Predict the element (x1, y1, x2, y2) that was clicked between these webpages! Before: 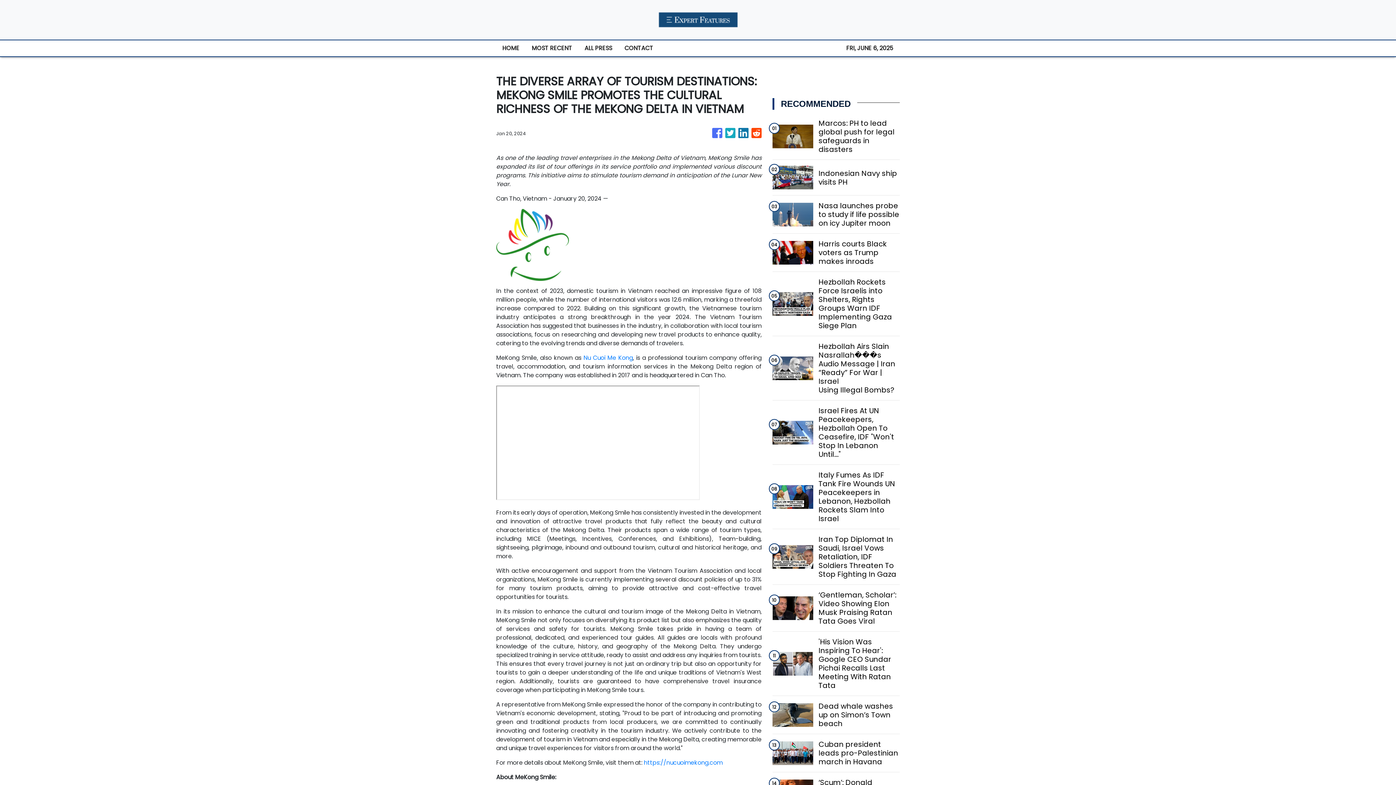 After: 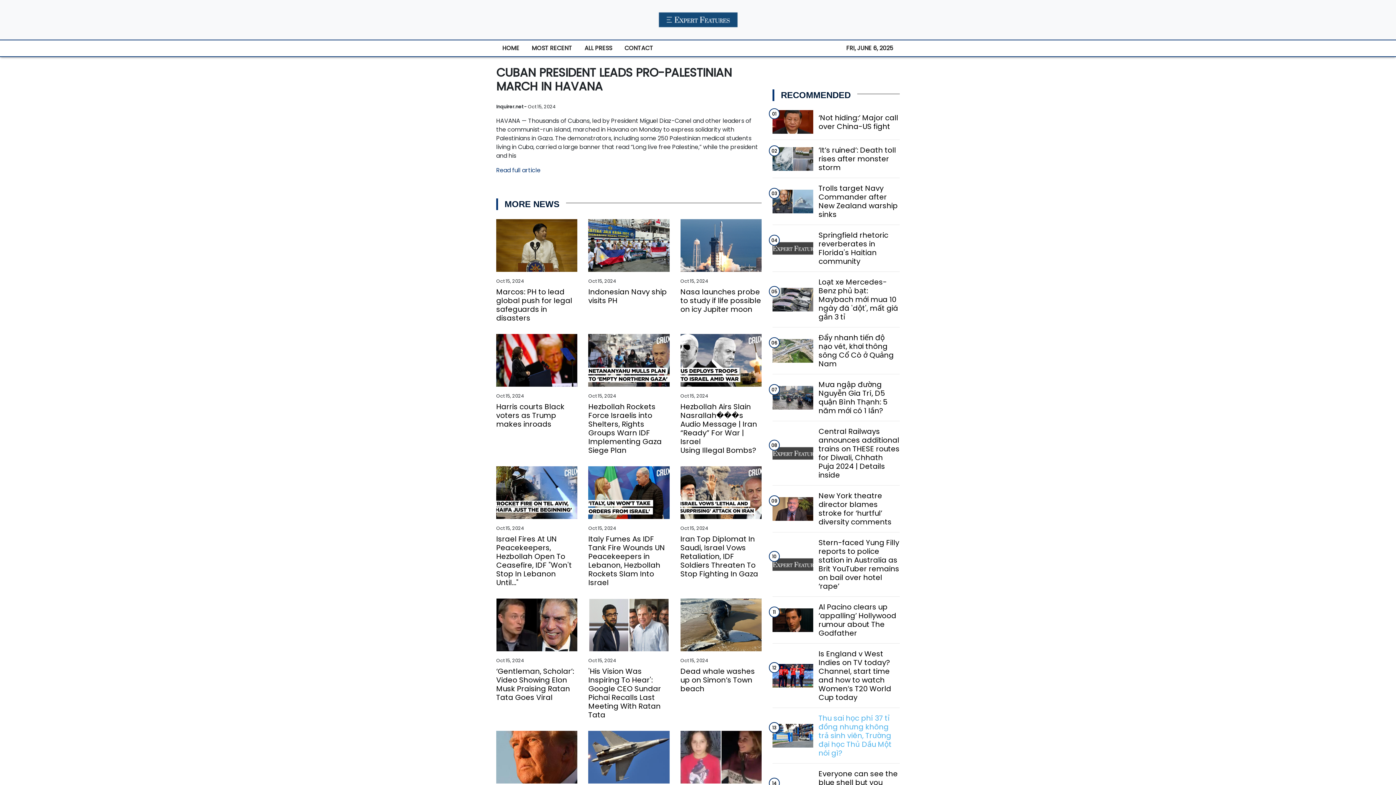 Action: label: Cuban president leads pro-Palestinian march in Havana bbox: (818, 740, 899, 766)